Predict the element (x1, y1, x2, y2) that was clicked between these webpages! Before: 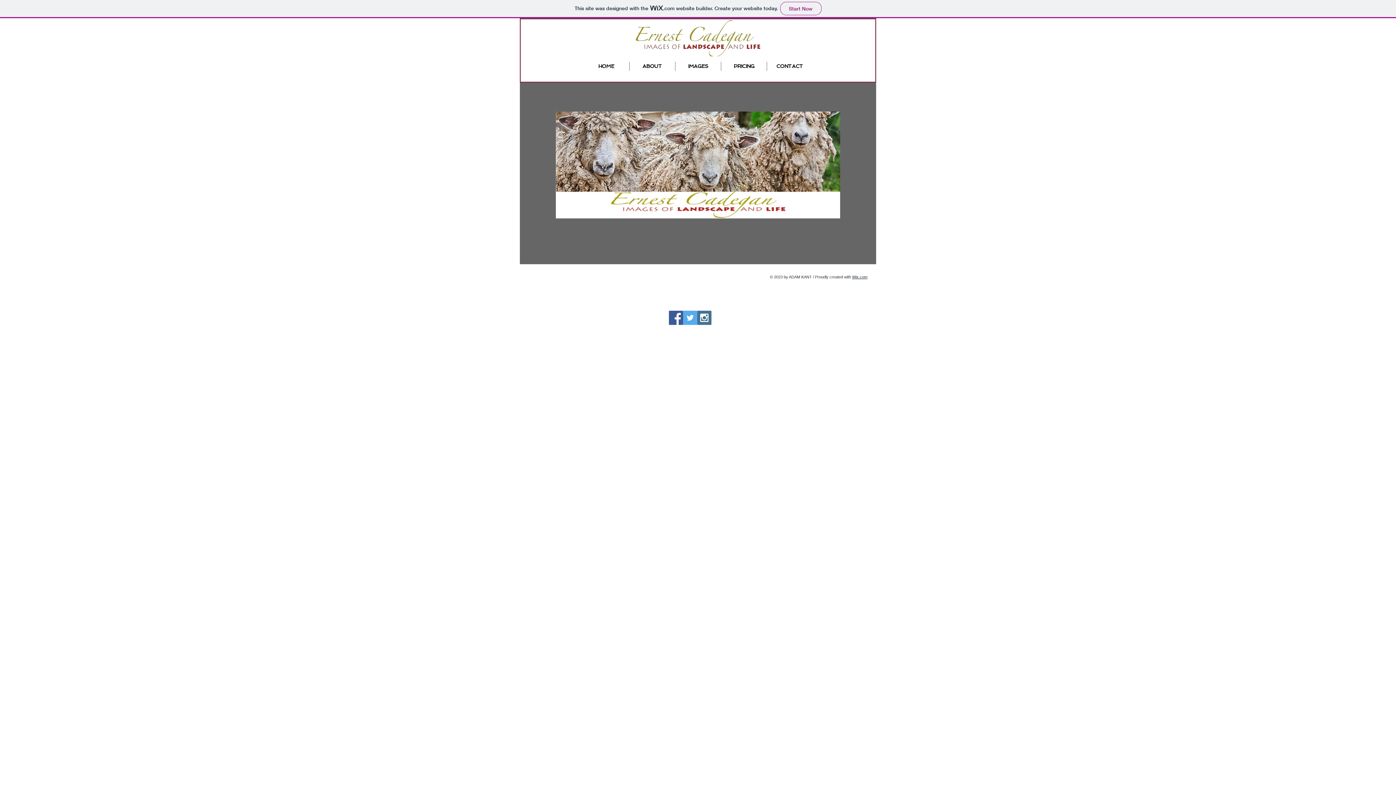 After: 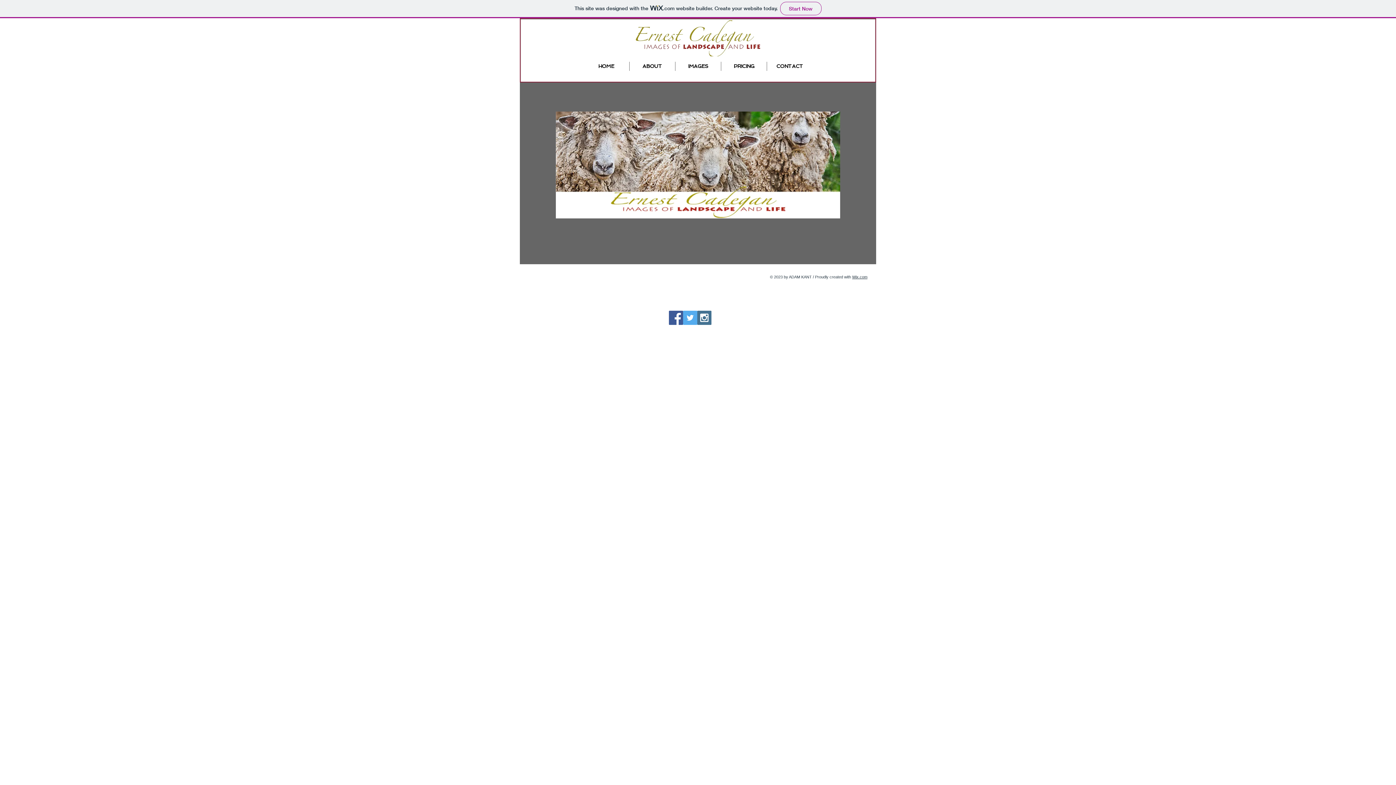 Action: bbox: (683, 310, 697, 325) label: Twitter Social Icon